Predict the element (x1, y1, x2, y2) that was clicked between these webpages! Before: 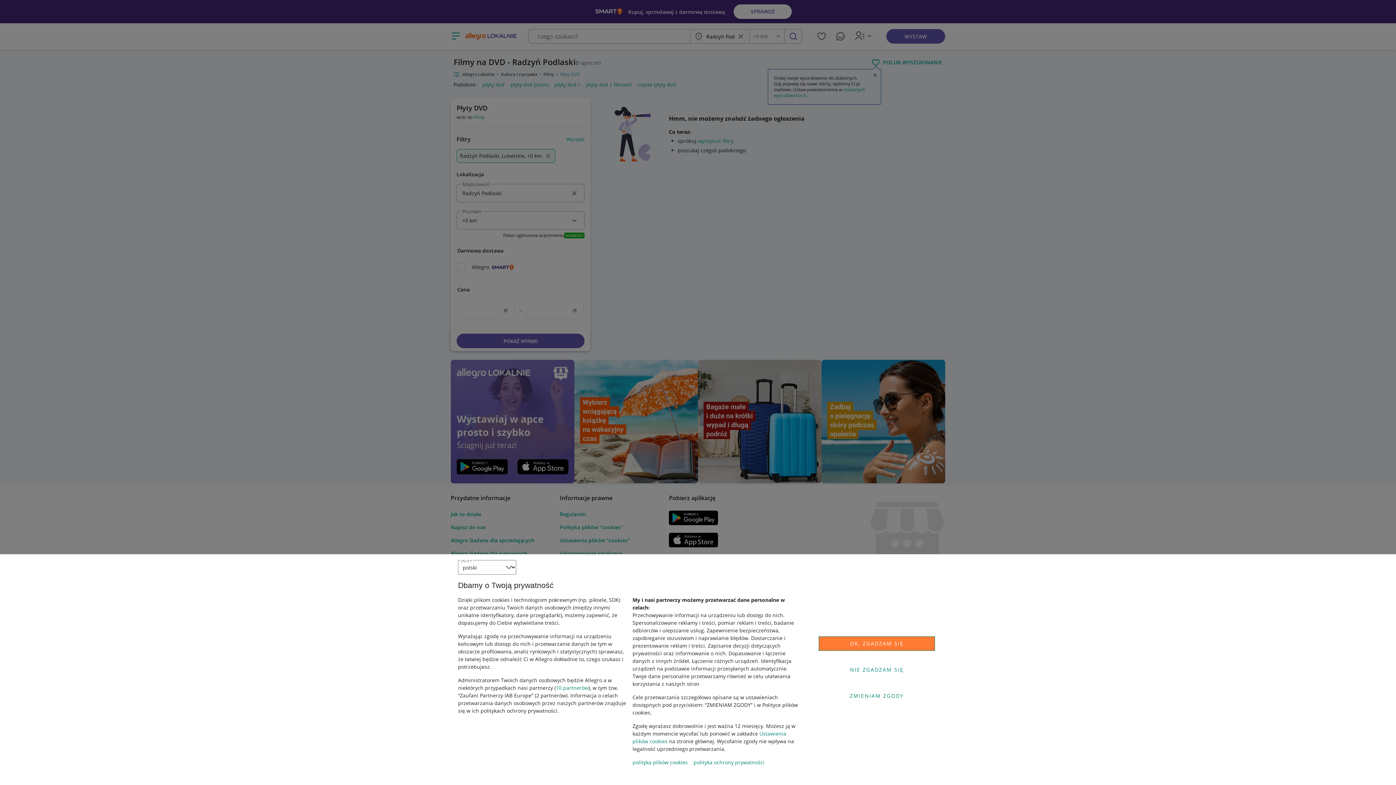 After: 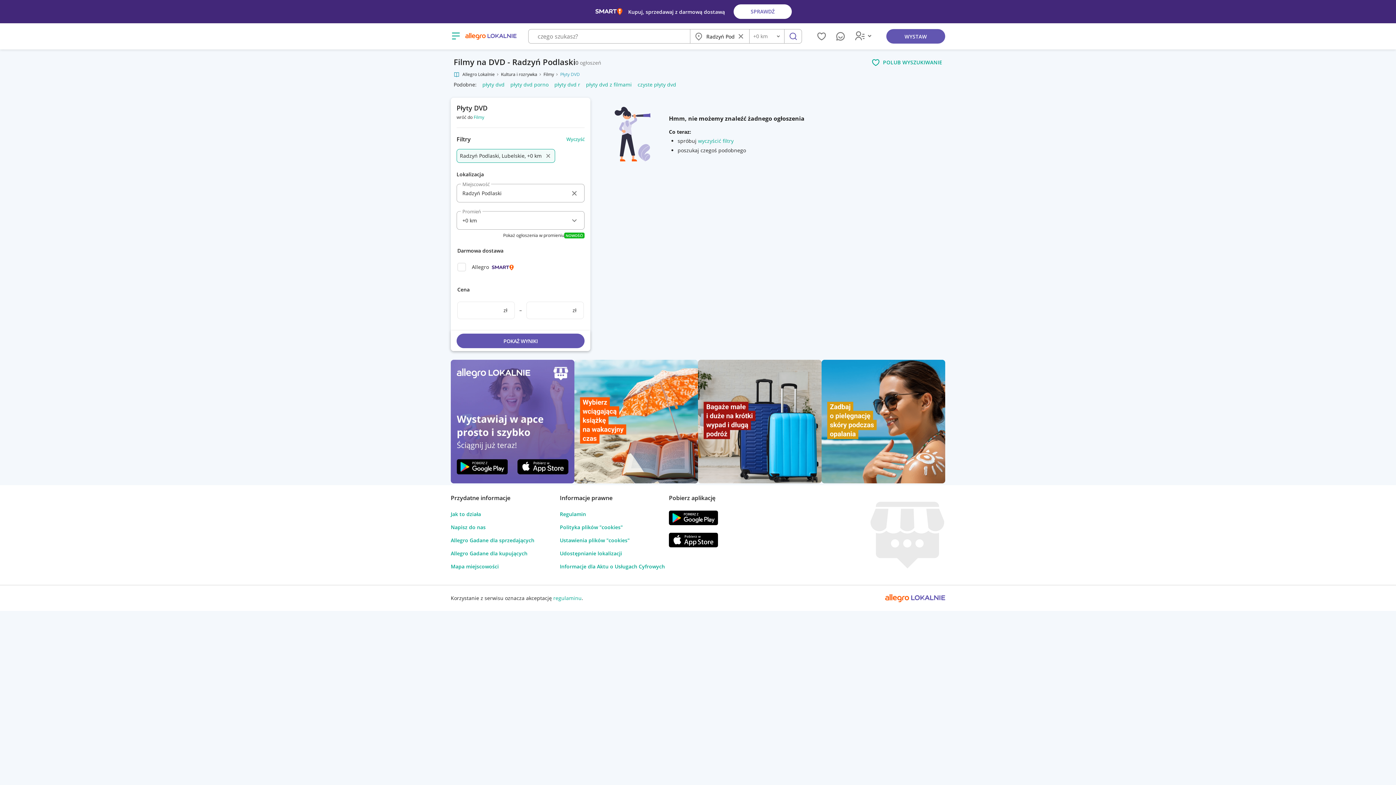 Action: bbox: (818, 662, 935, 677) label: NIE ZGADZAM SIĘ